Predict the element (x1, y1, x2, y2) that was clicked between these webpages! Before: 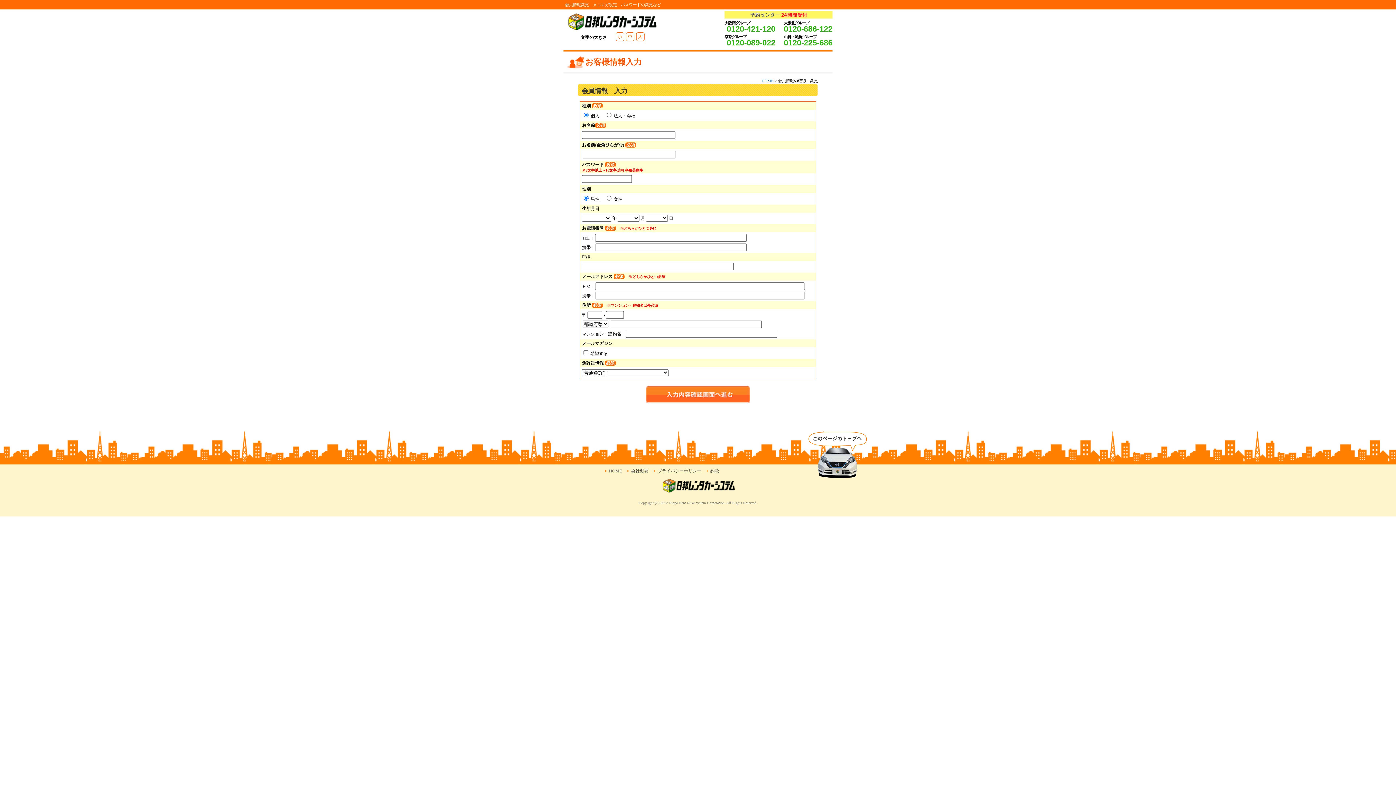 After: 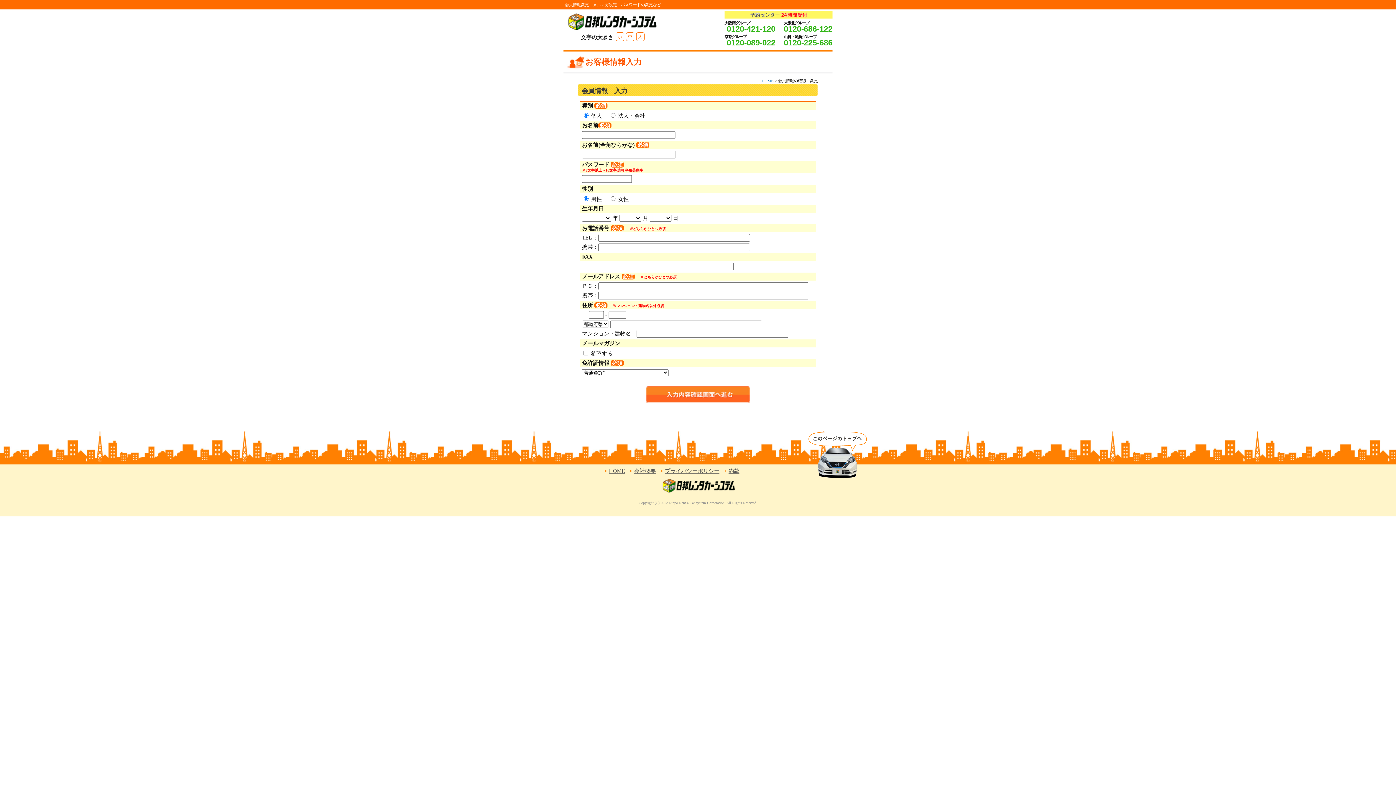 Action: label: 大 bbox: (638, 33, 642, 40)